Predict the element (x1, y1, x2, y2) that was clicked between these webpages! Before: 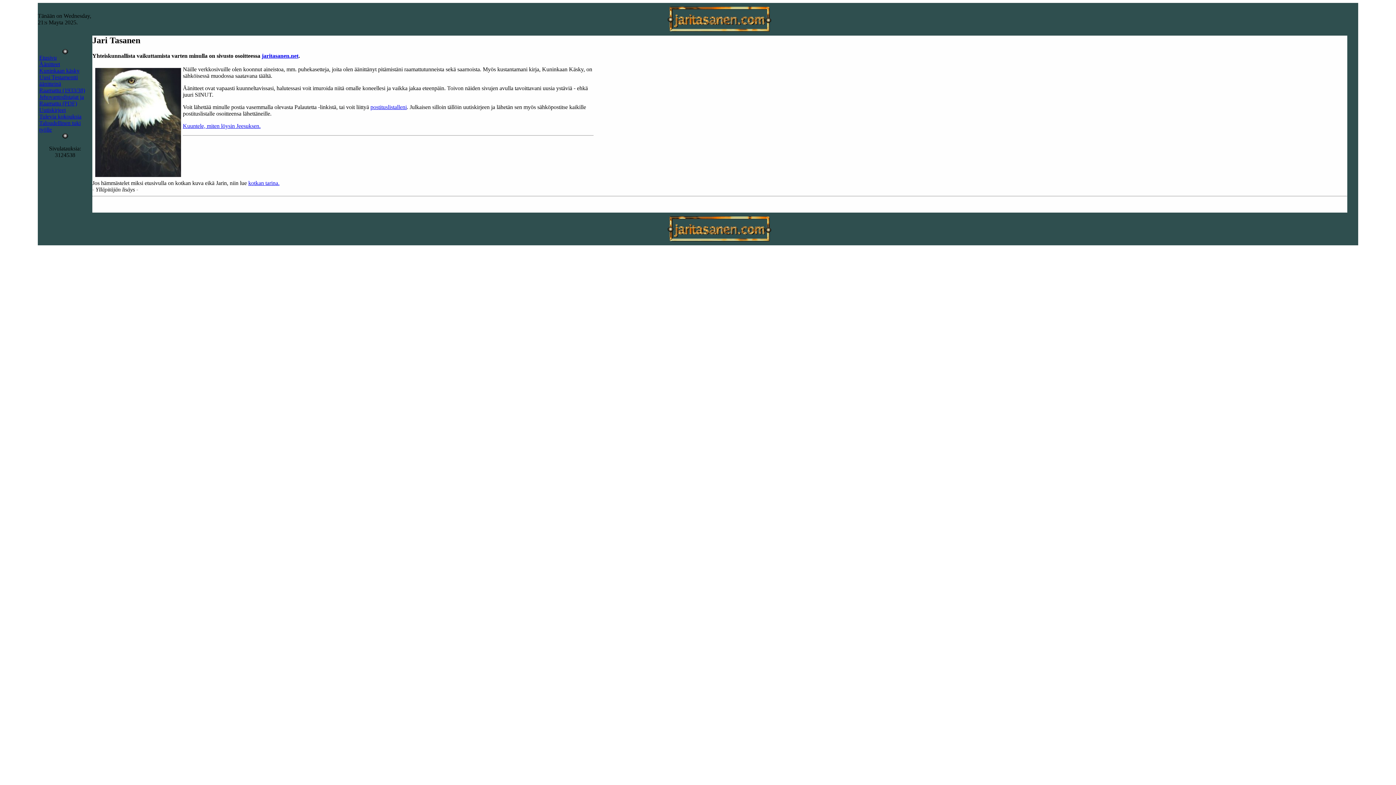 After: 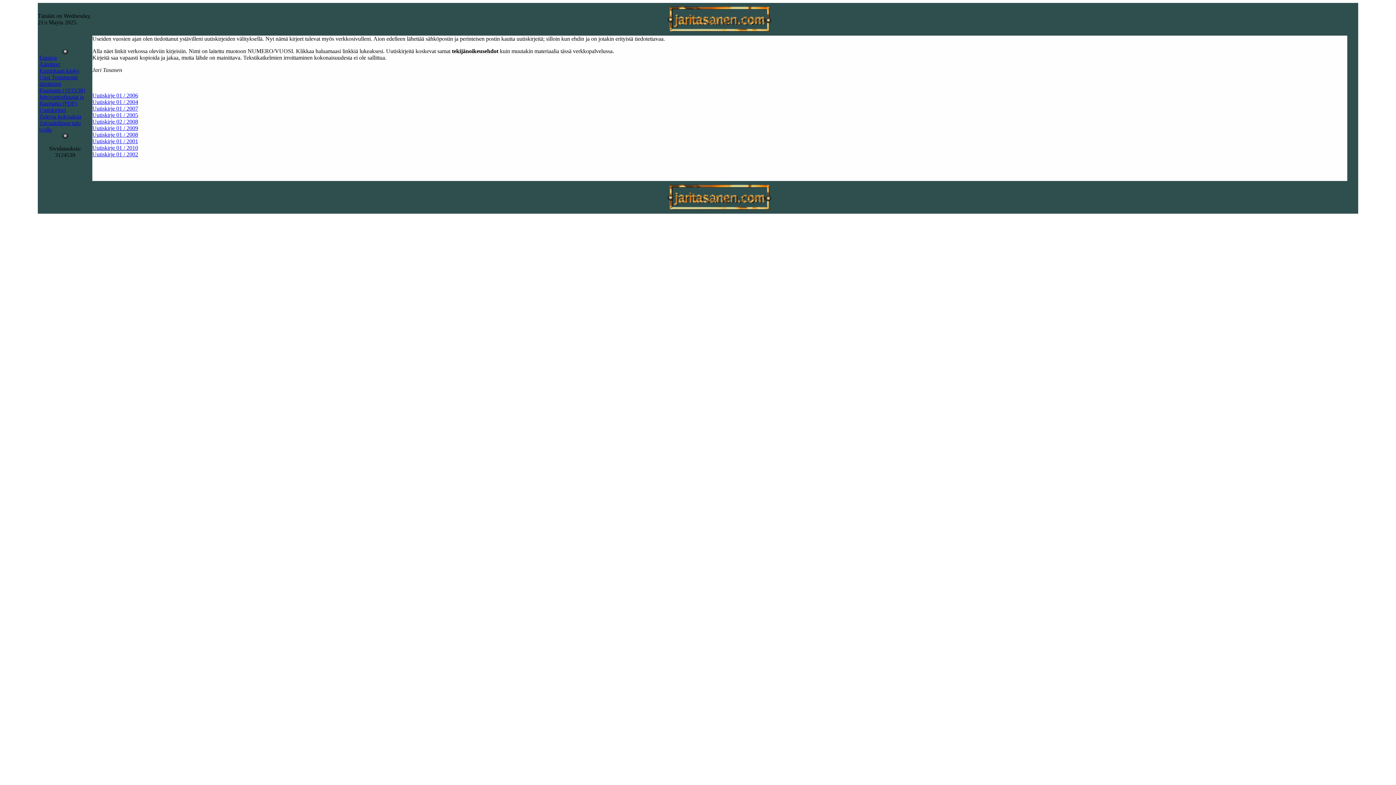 Action: label: Uutiskirjeet bbox: (39, 106, 65, 113)